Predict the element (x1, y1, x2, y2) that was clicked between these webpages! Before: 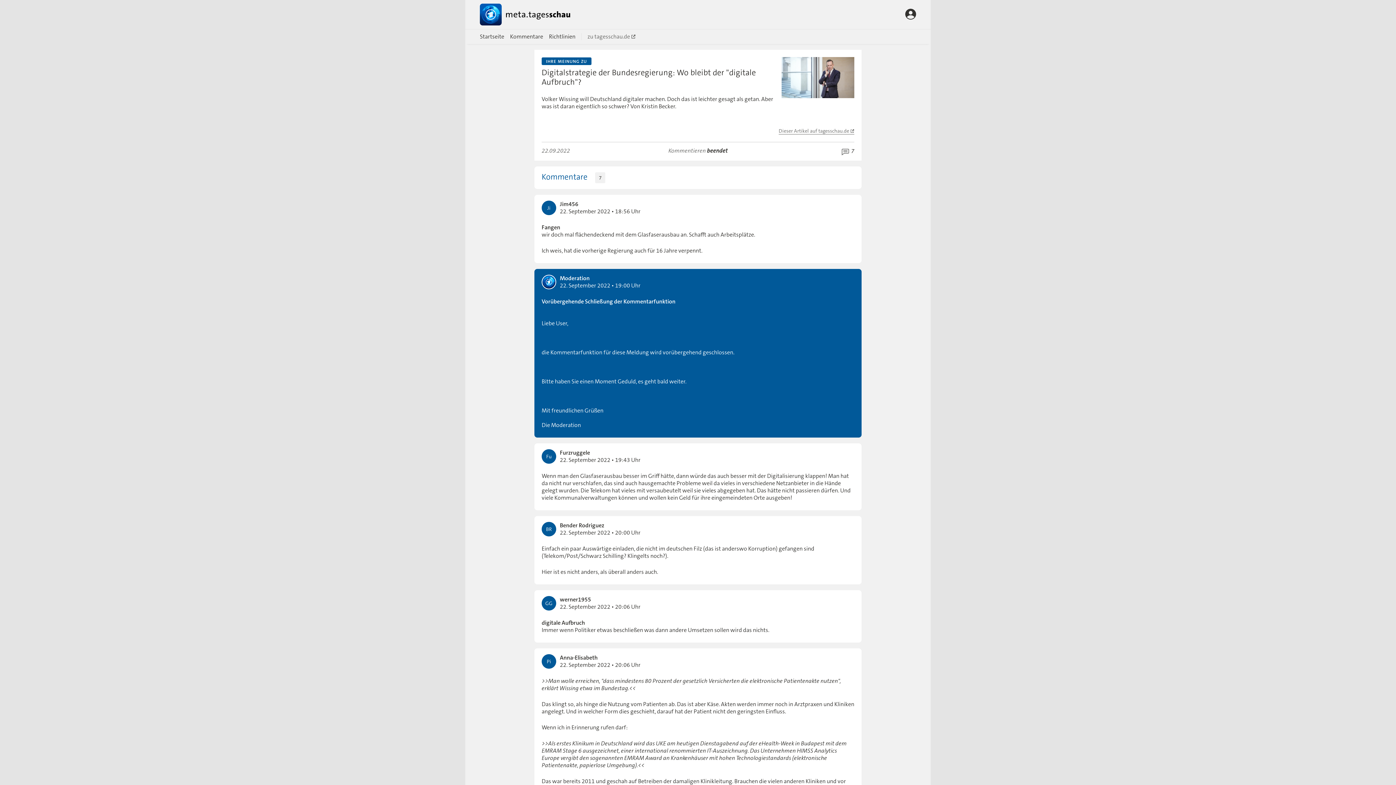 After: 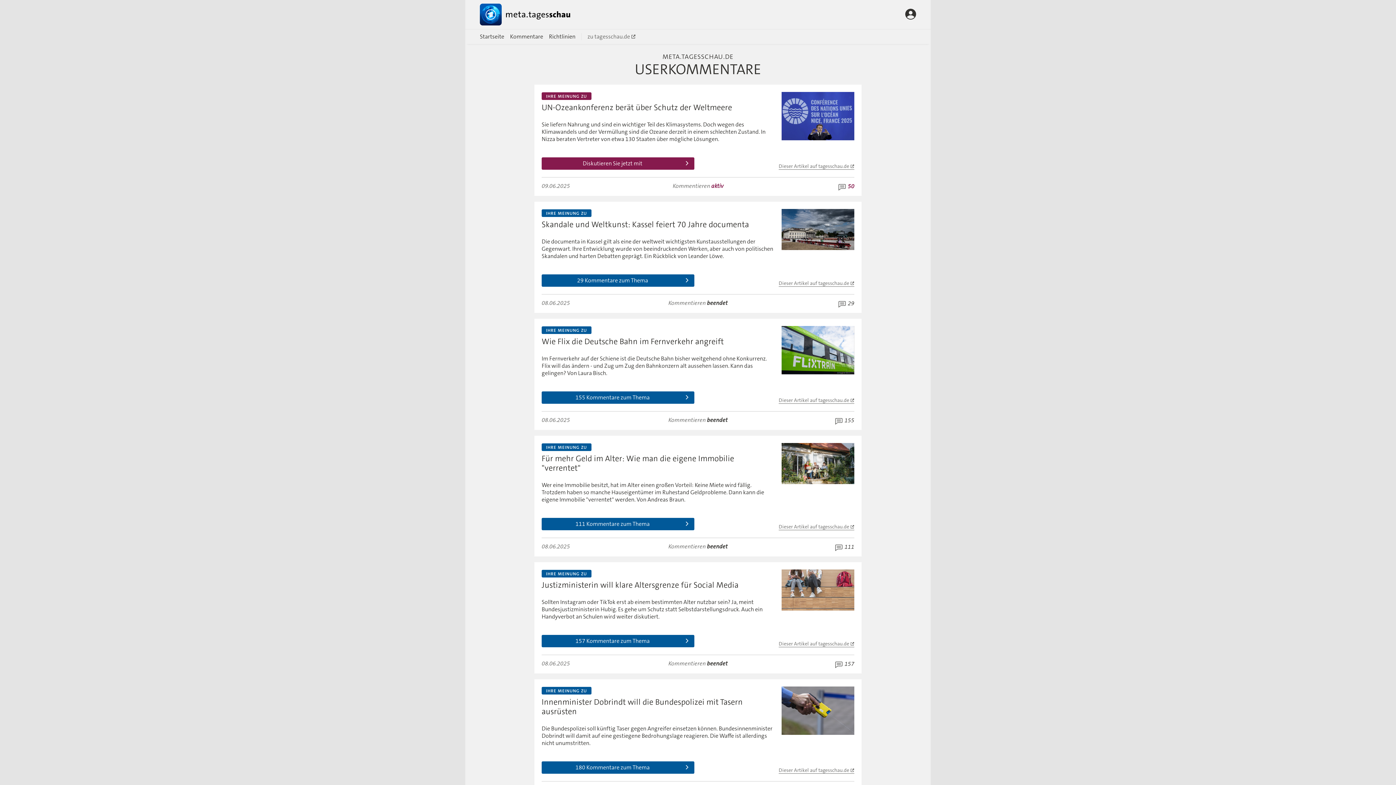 Action: bbox: (480, 3, 571, 25)